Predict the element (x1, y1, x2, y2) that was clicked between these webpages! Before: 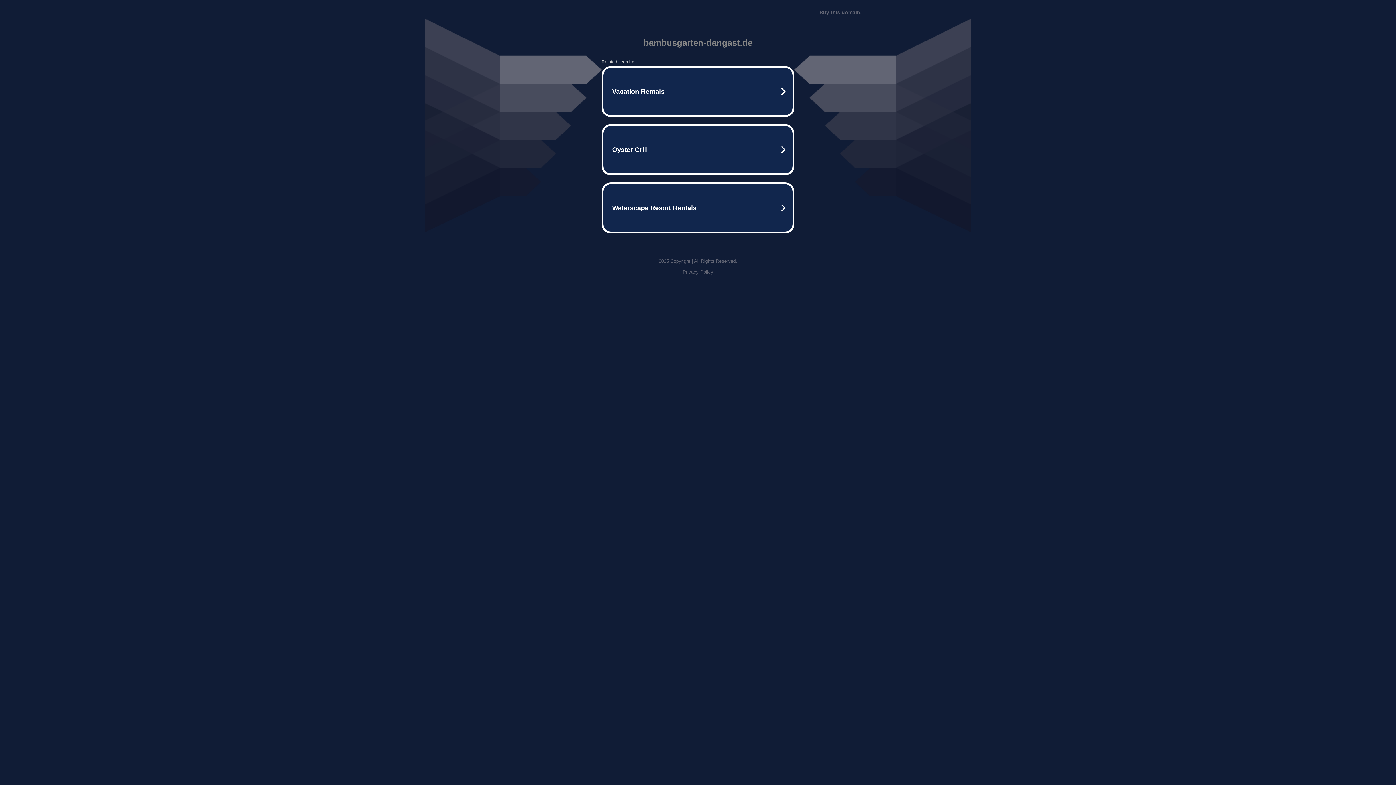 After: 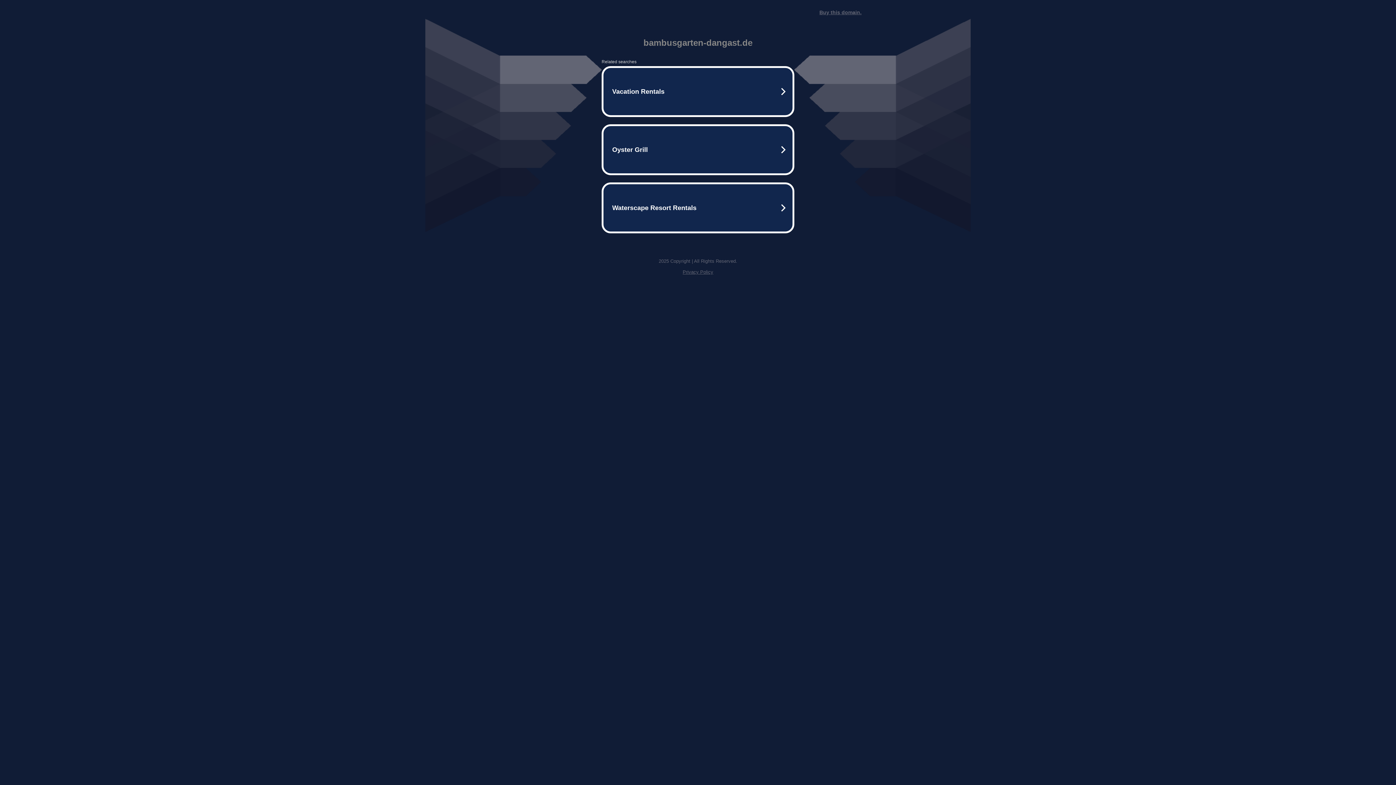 Action: bbox: (682, 269, 713, 274) label: Privacy Policy